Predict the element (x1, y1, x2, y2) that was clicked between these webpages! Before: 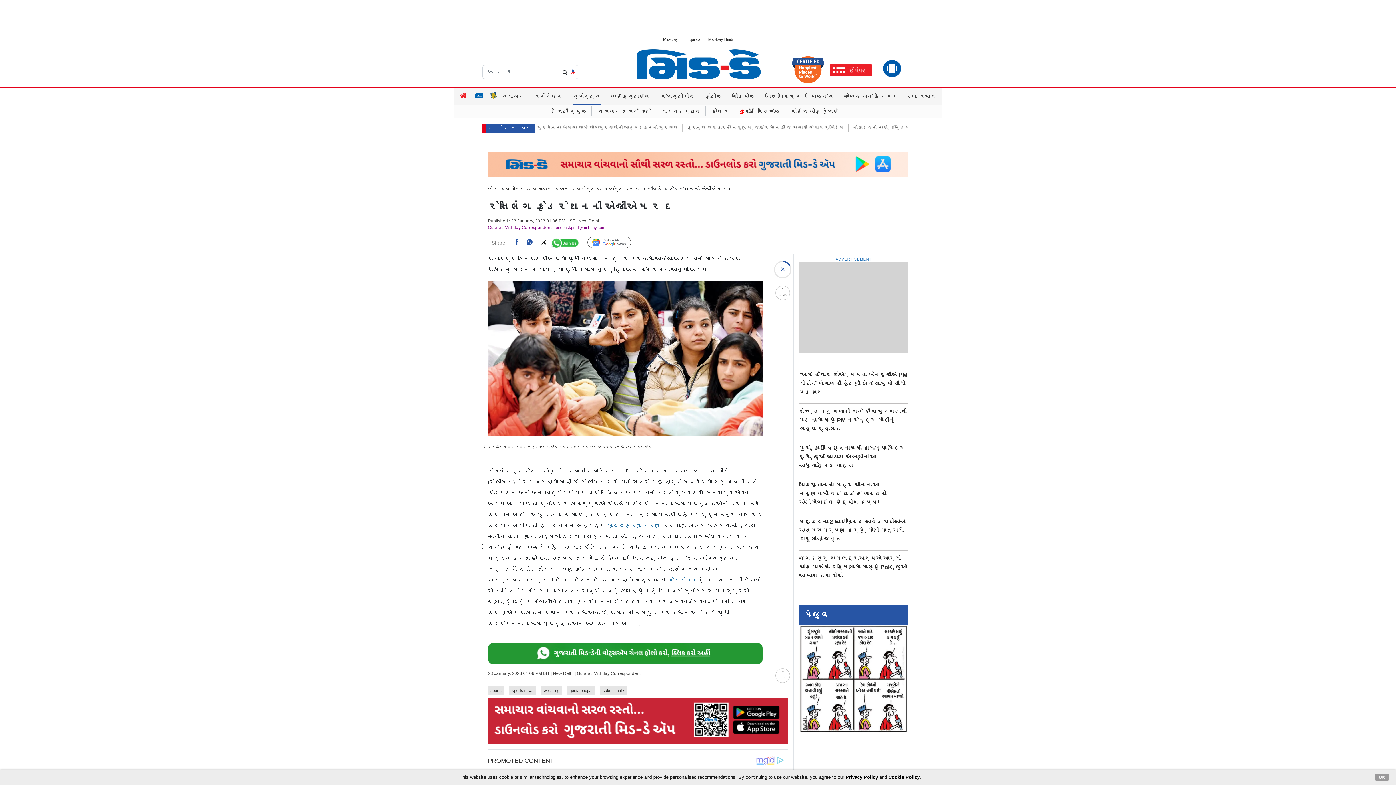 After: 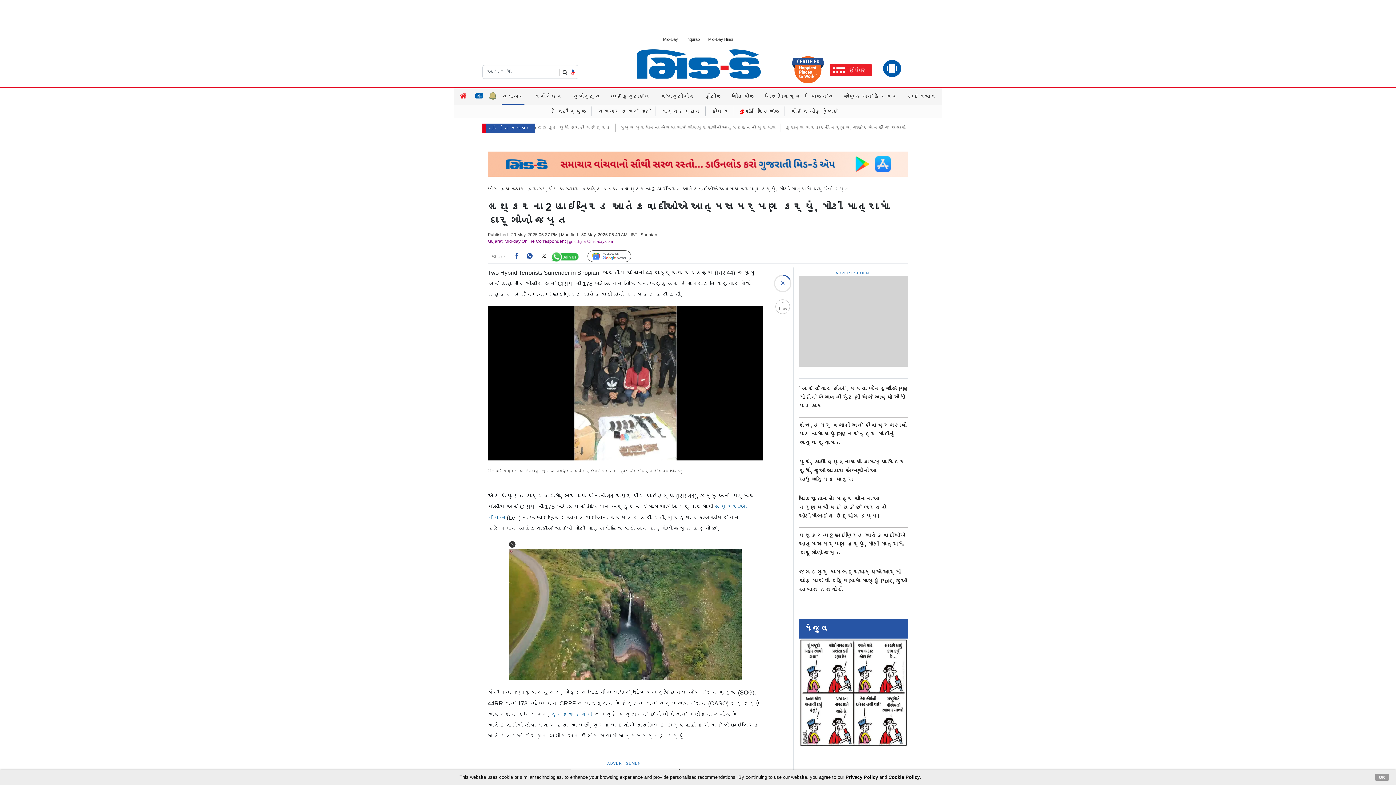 Action: label: લશ્કરના 2 હાઇબ્રિડ આતંકવાદીઓએ આત્મસમર્પણ કર્યું, મોટી માત્રામાં દારૂગોળો જપ્ત bbox: (799, 518, 905, 542)